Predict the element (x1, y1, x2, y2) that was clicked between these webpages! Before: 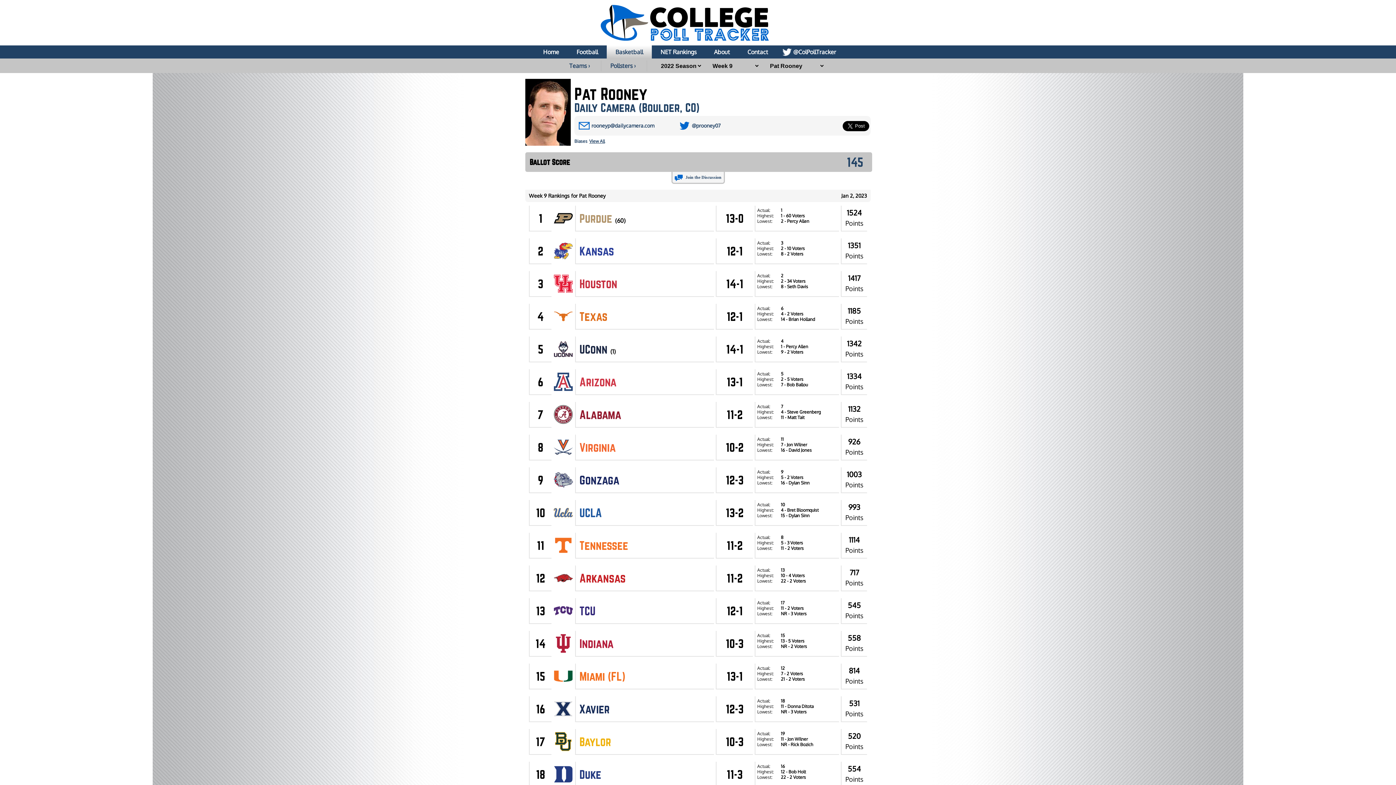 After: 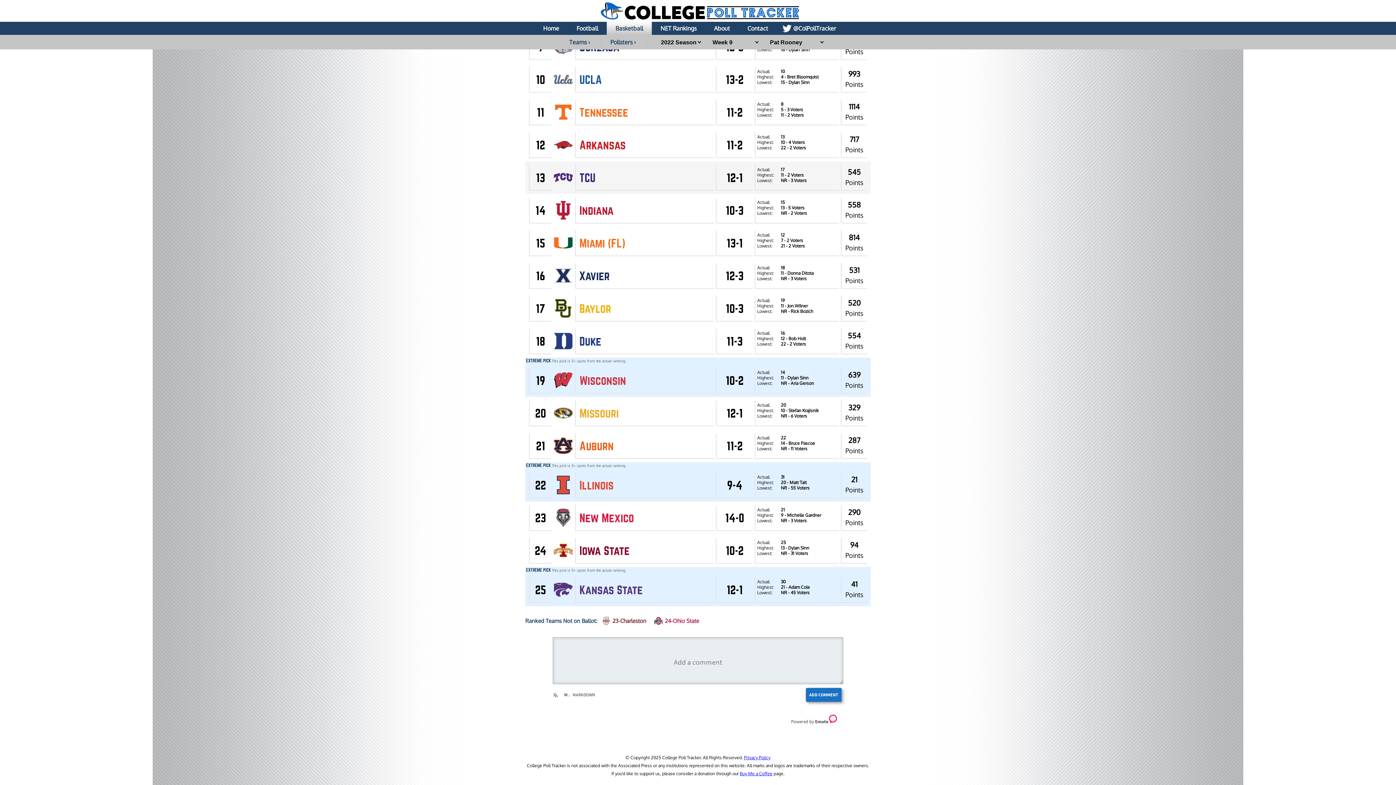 Action: bbox: (671, 172, 724, 184) label: Join the Discussion